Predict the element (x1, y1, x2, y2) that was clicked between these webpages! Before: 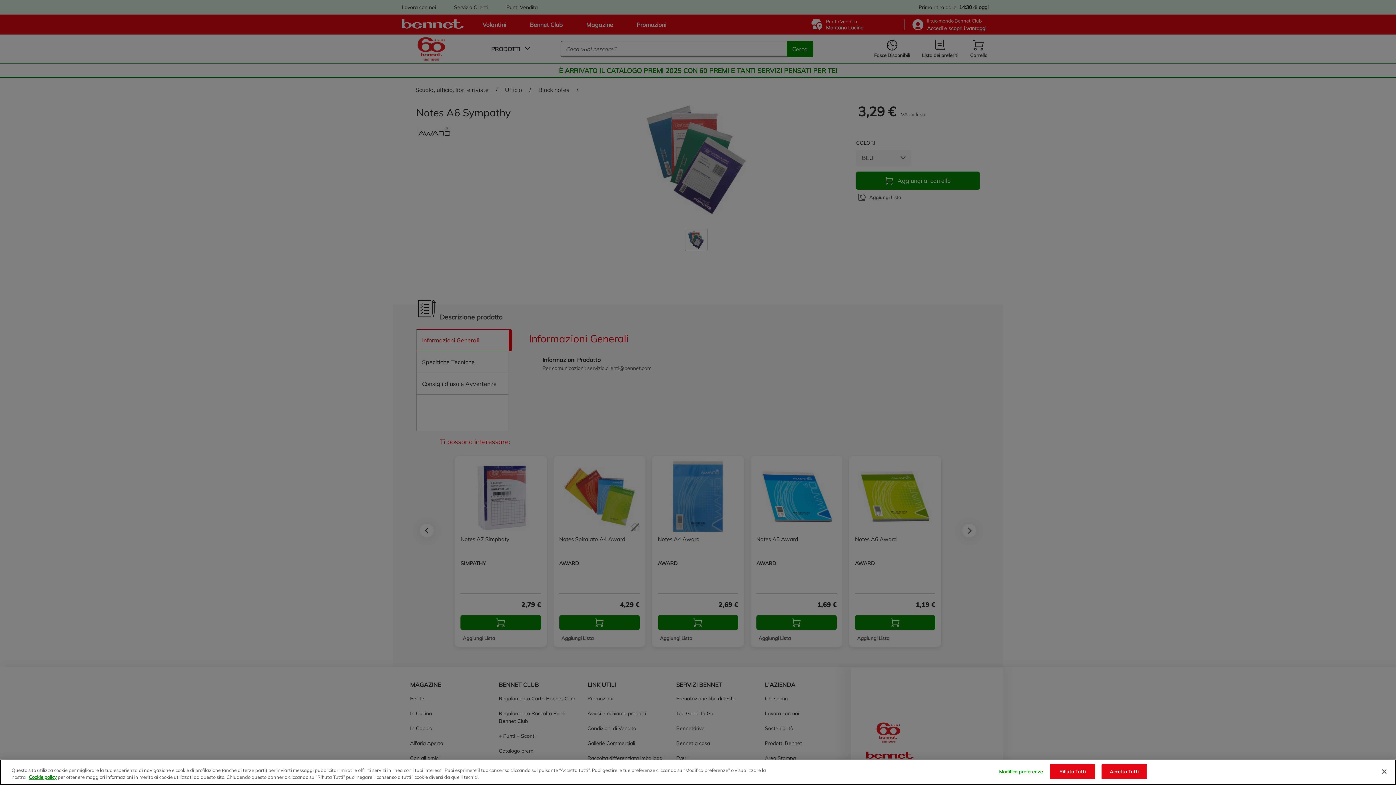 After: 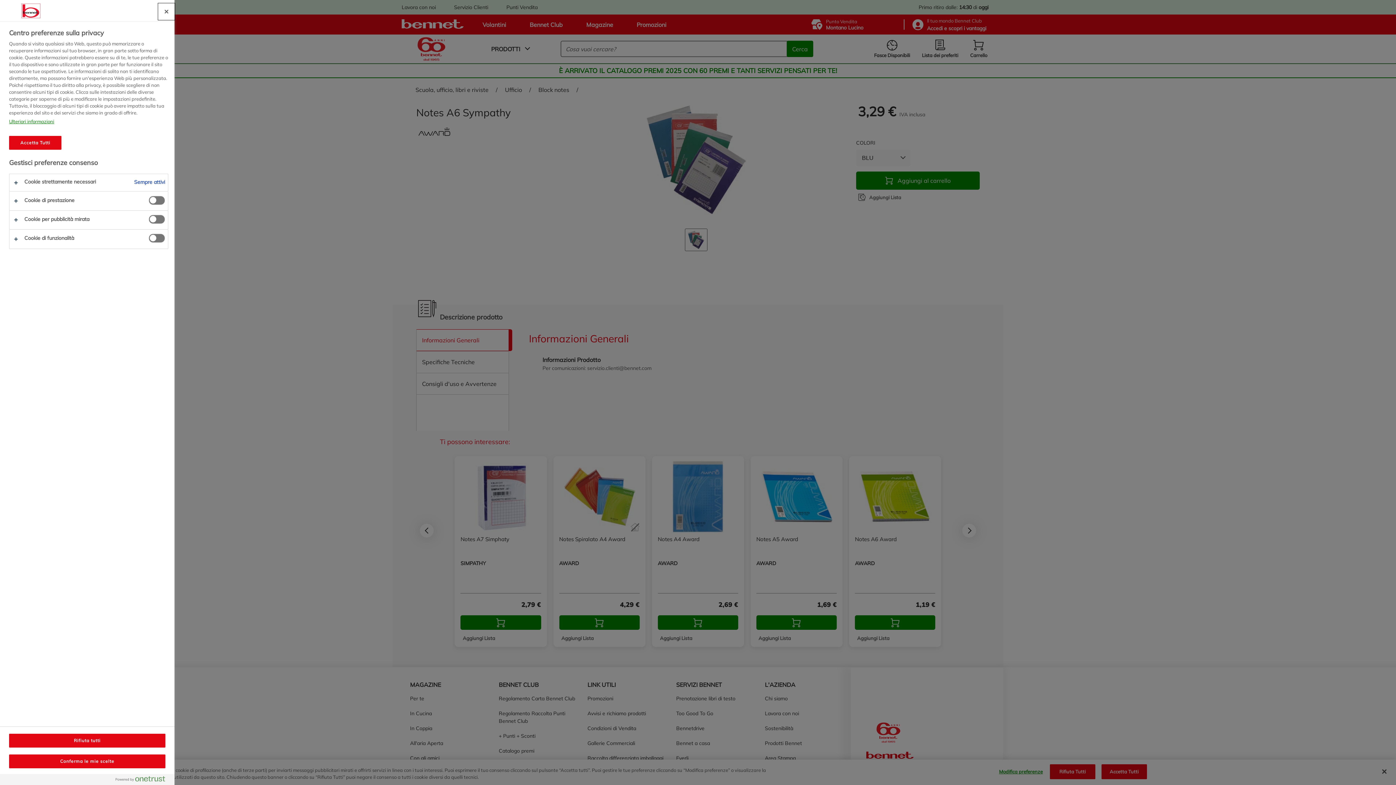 Action: bbox: (998, 765, 1043, 779) label: Modifica preferenze